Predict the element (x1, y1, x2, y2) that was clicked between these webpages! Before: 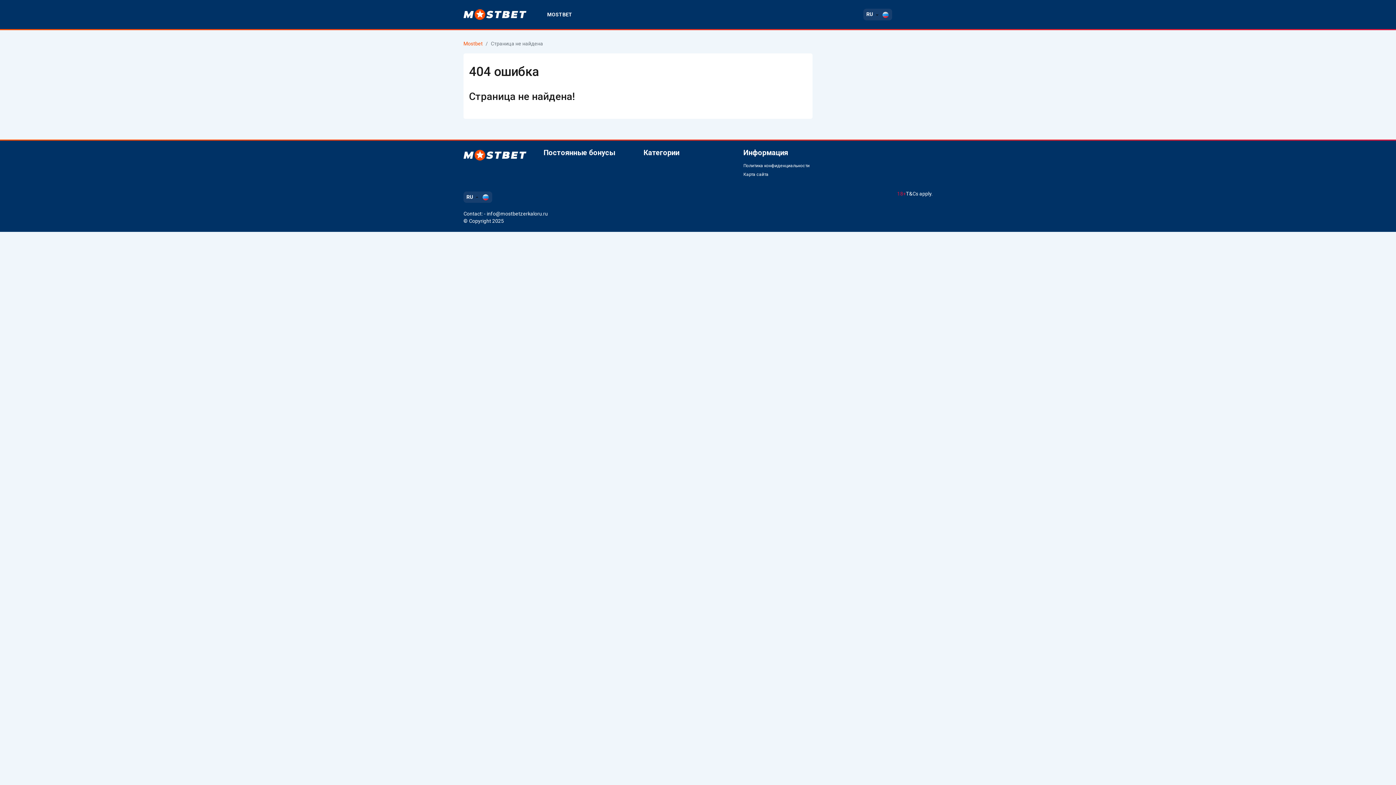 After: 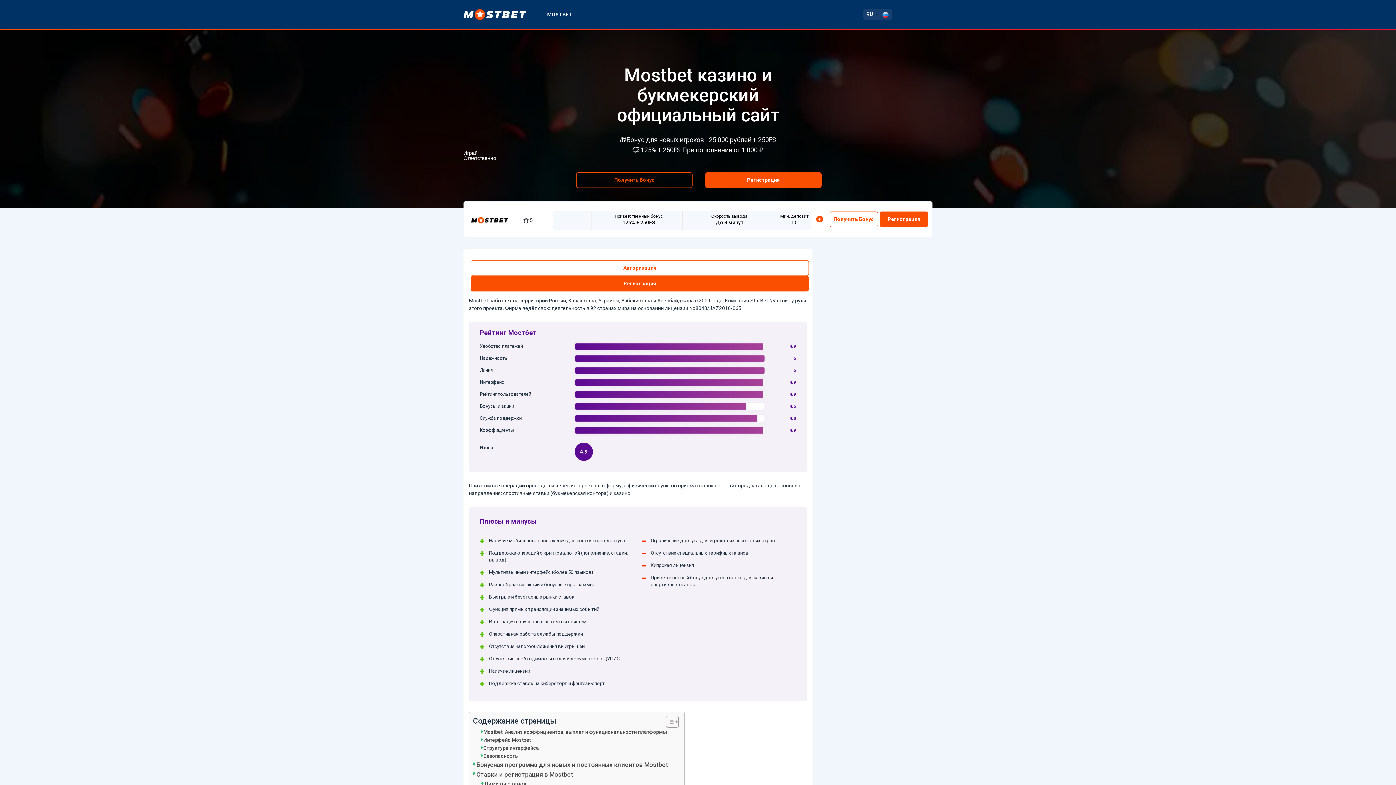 Action: label: Mostbet bbox: (463, 40, 482, 46)